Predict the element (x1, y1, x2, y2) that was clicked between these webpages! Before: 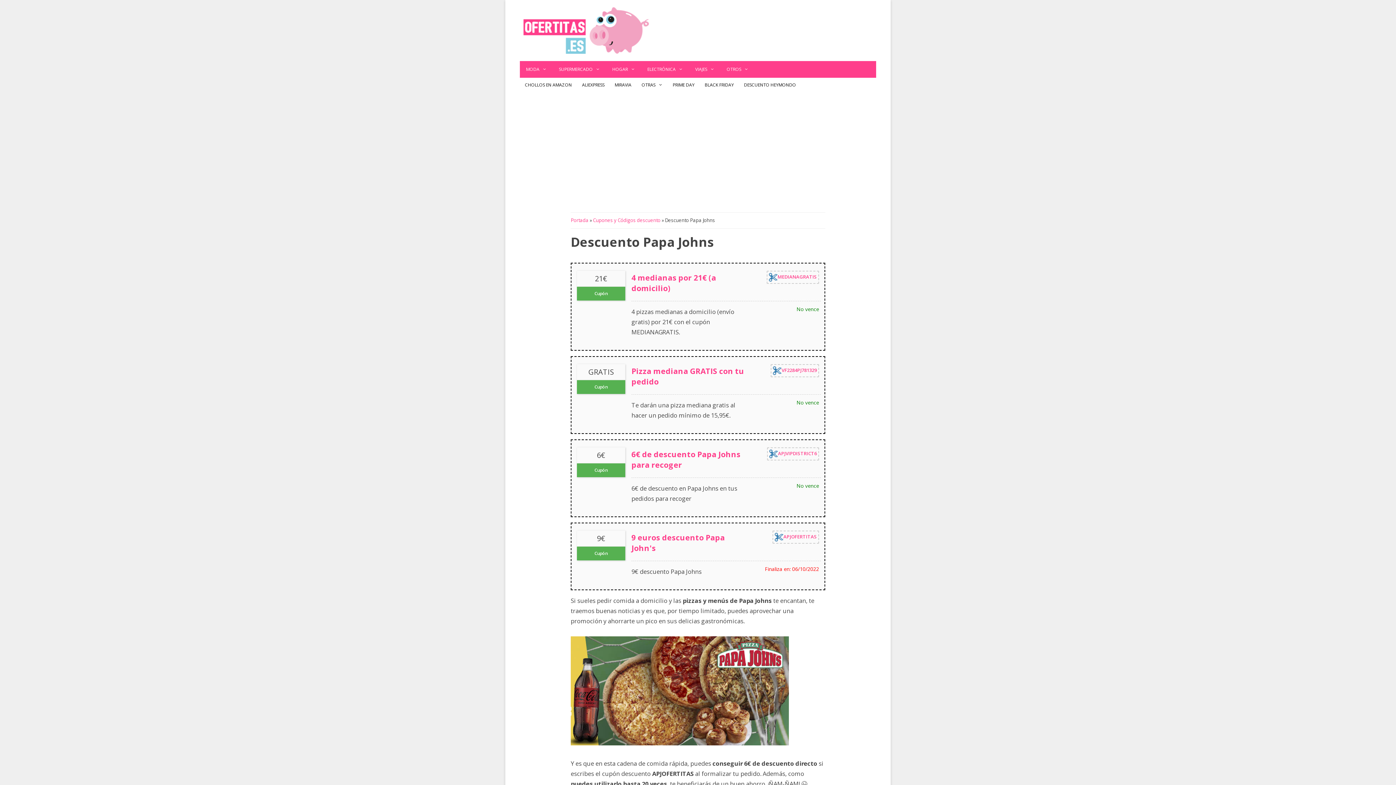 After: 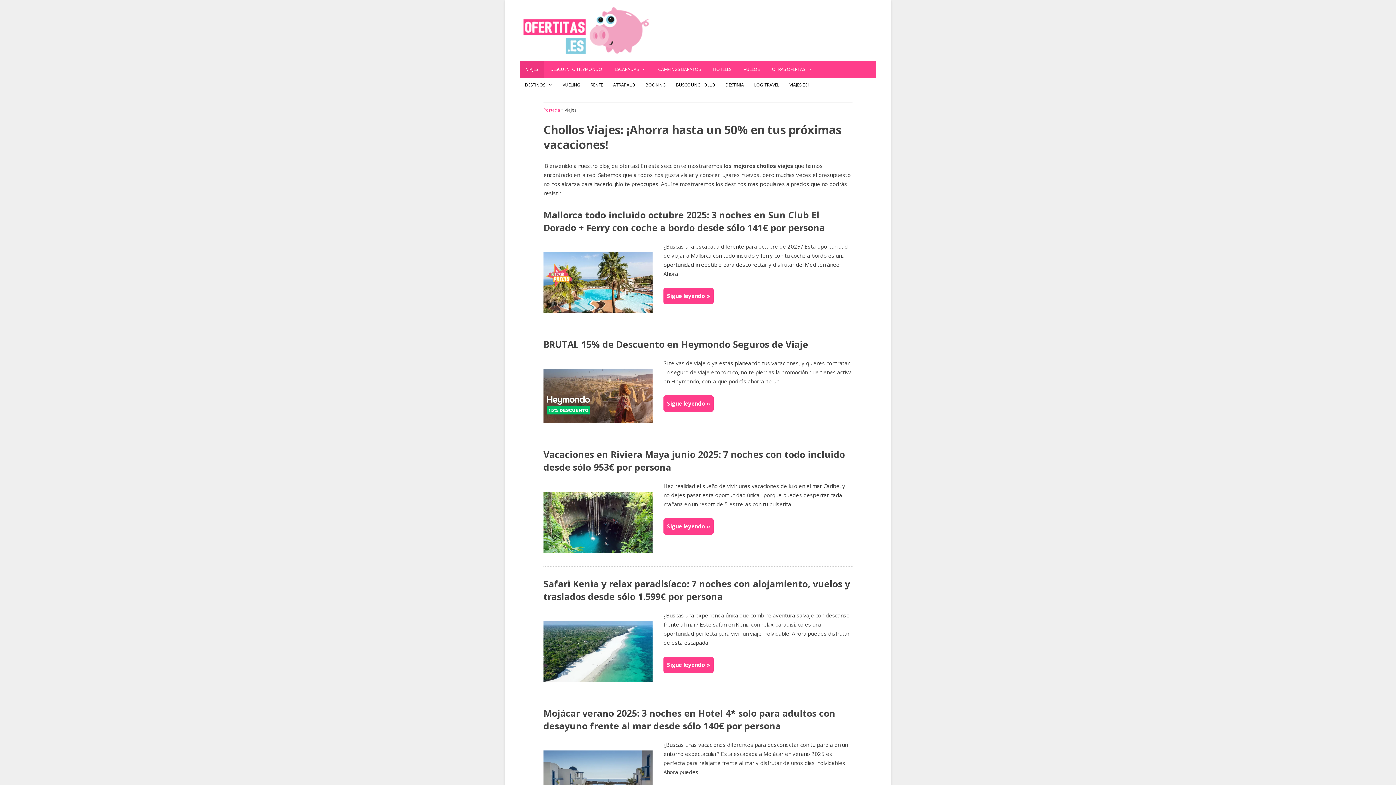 Action: label: VIAJES bbox: (689, 61, 720, 77)